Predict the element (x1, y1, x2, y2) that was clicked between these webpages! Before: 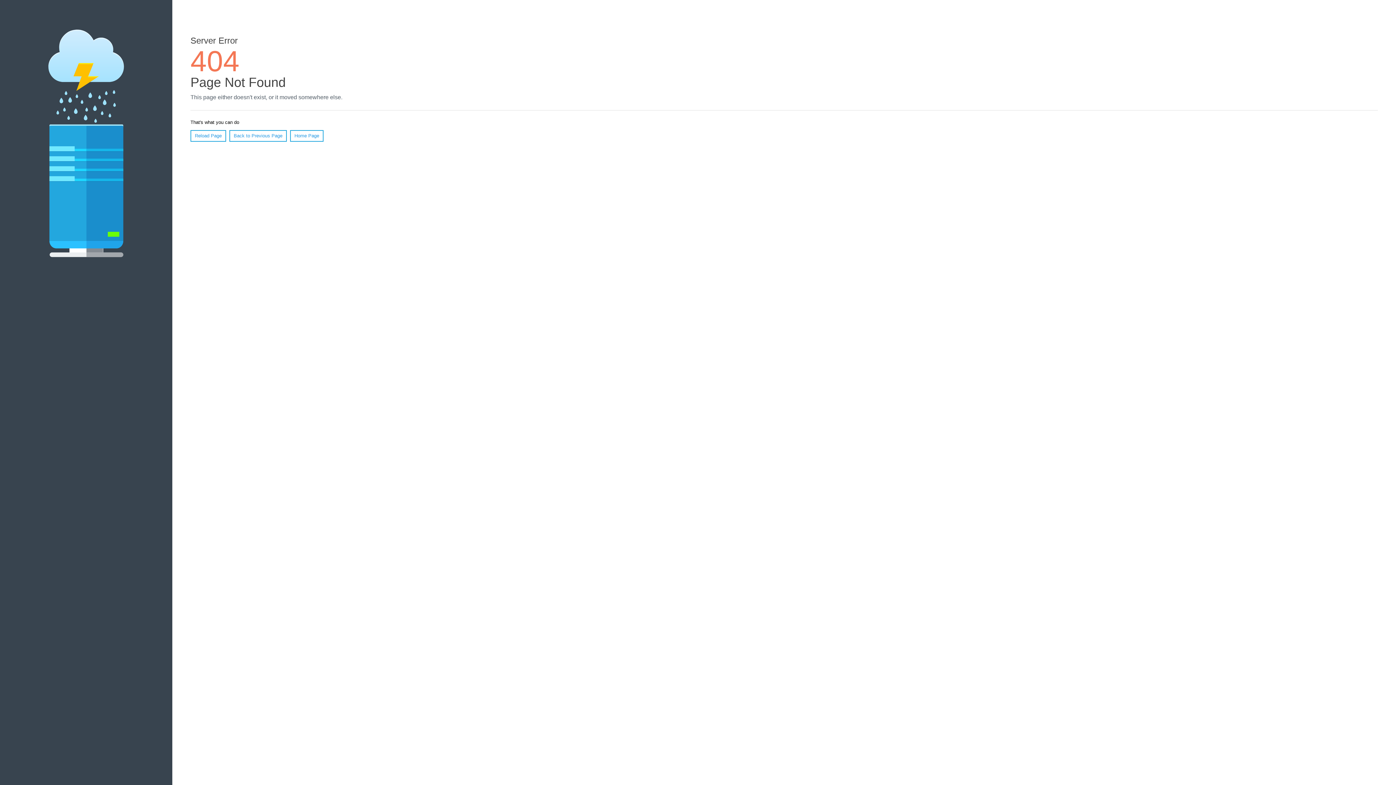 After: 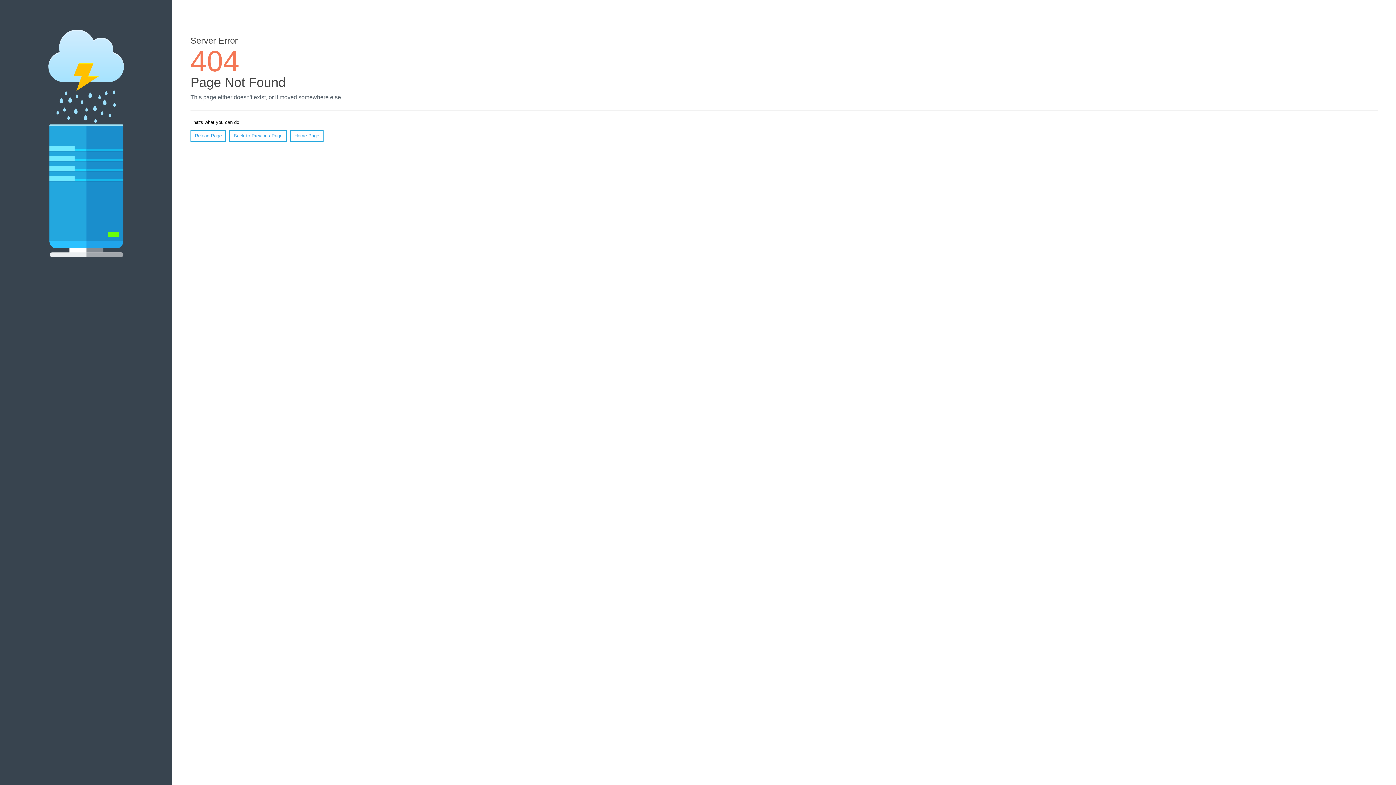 Action: label: Reload Page bbox: (190, 130, 226, 141)